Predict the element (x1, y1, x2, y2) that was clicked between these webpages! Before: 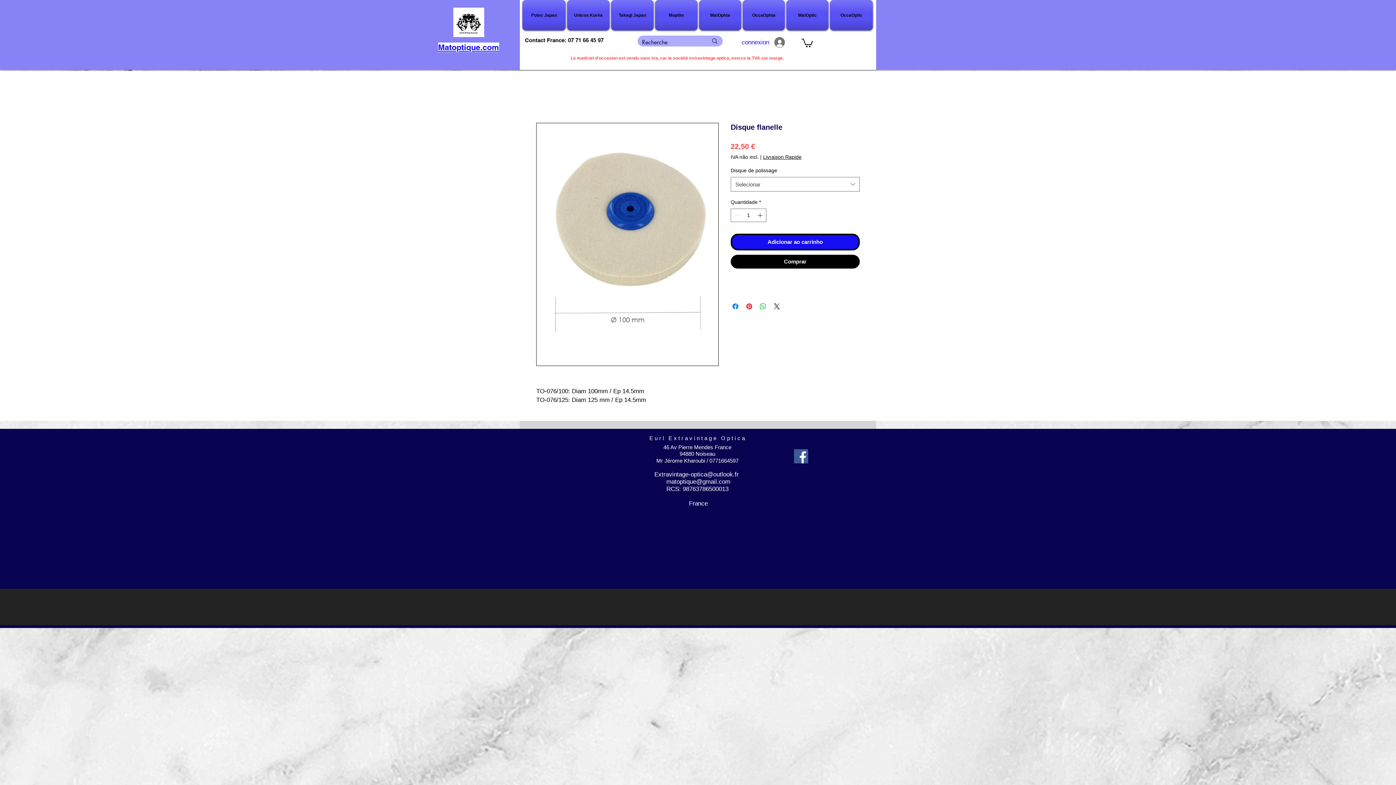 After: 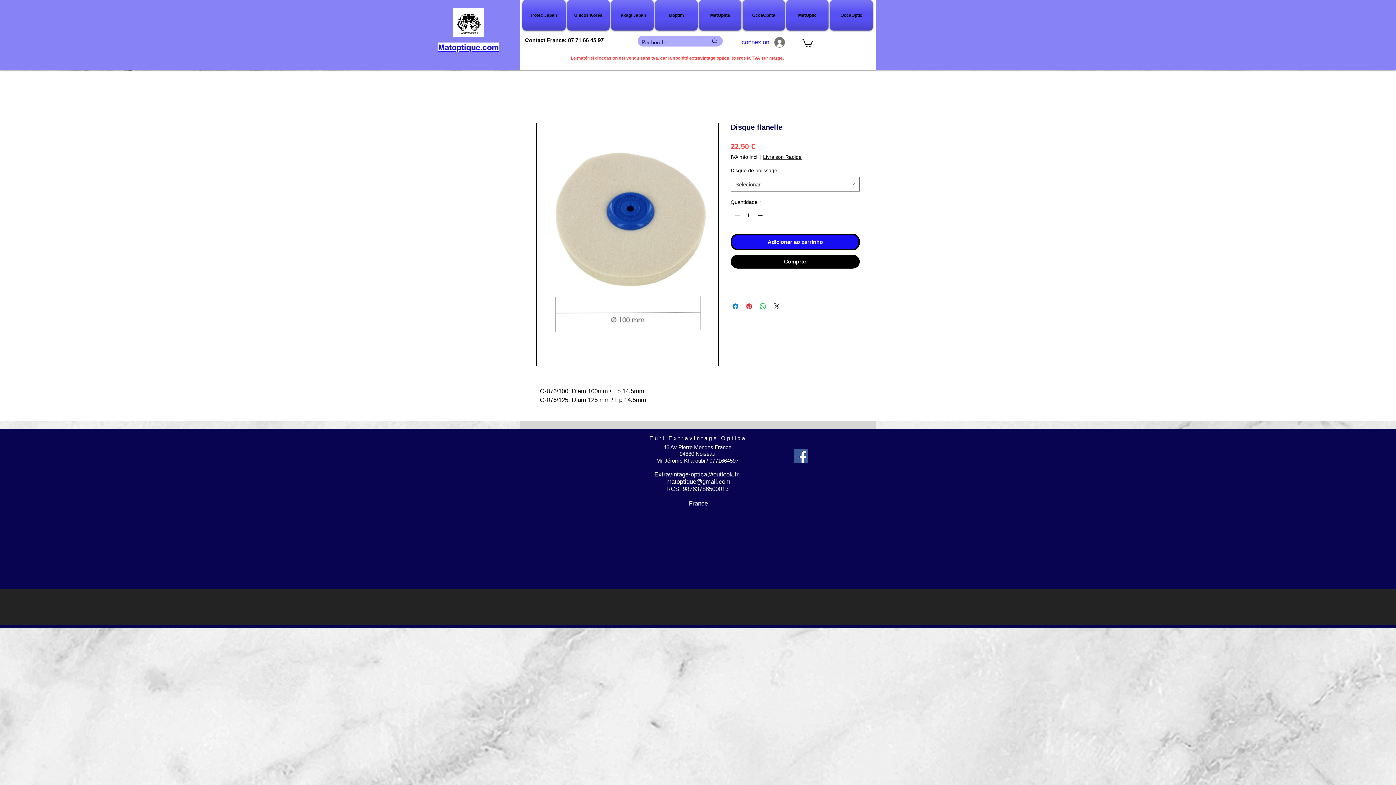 Action: bbox: (801, 37, 813, 47)